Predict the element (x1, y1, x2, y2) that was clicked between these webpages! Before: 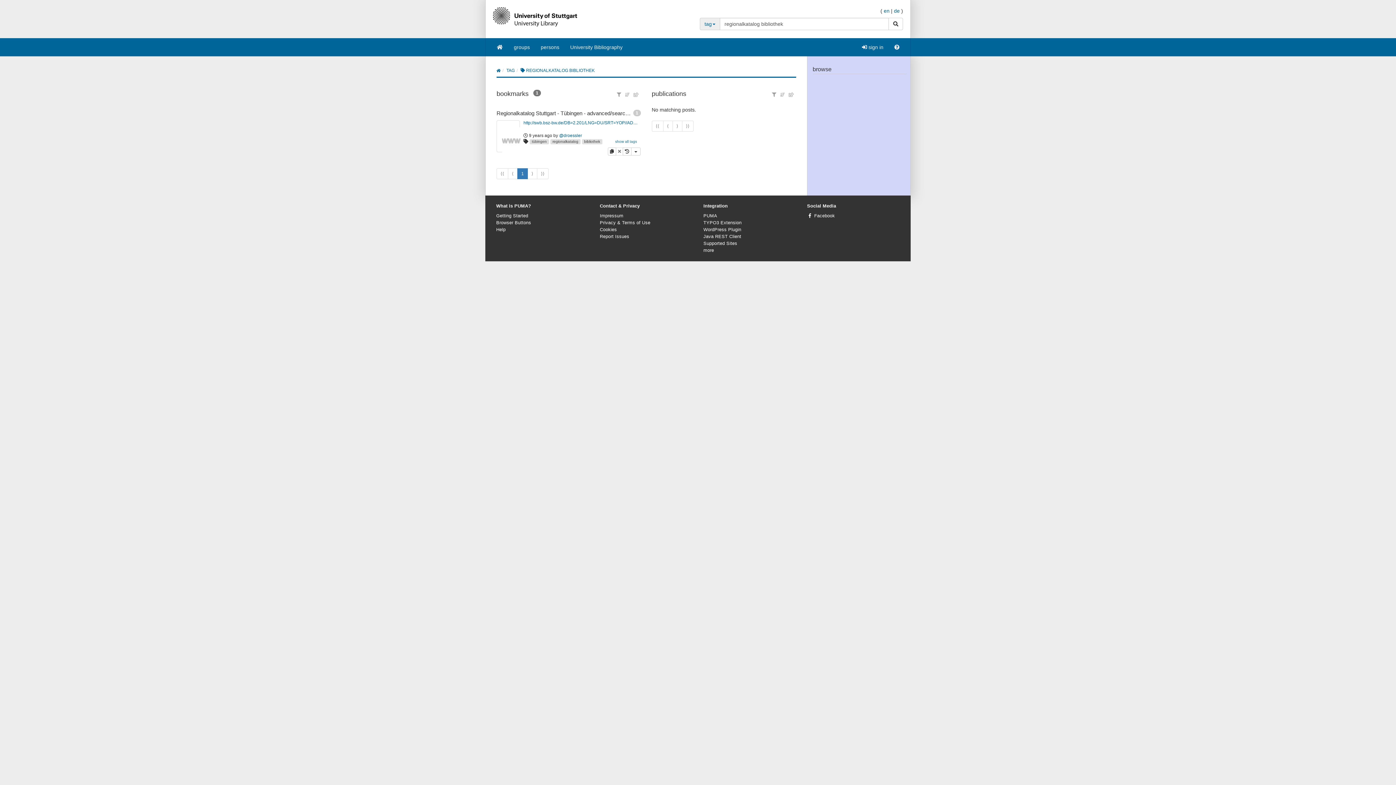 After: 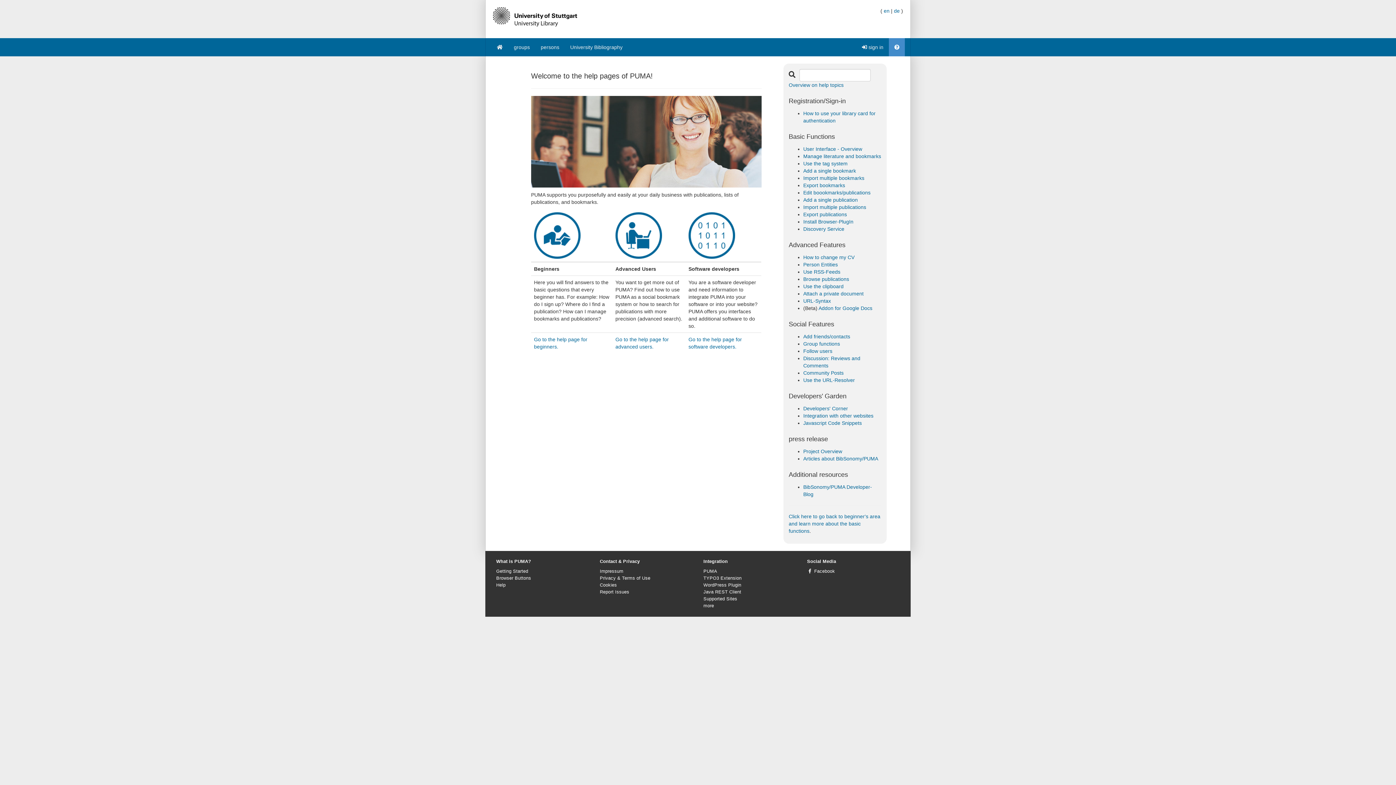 Action: bbox: (889, 38, 905, 56)